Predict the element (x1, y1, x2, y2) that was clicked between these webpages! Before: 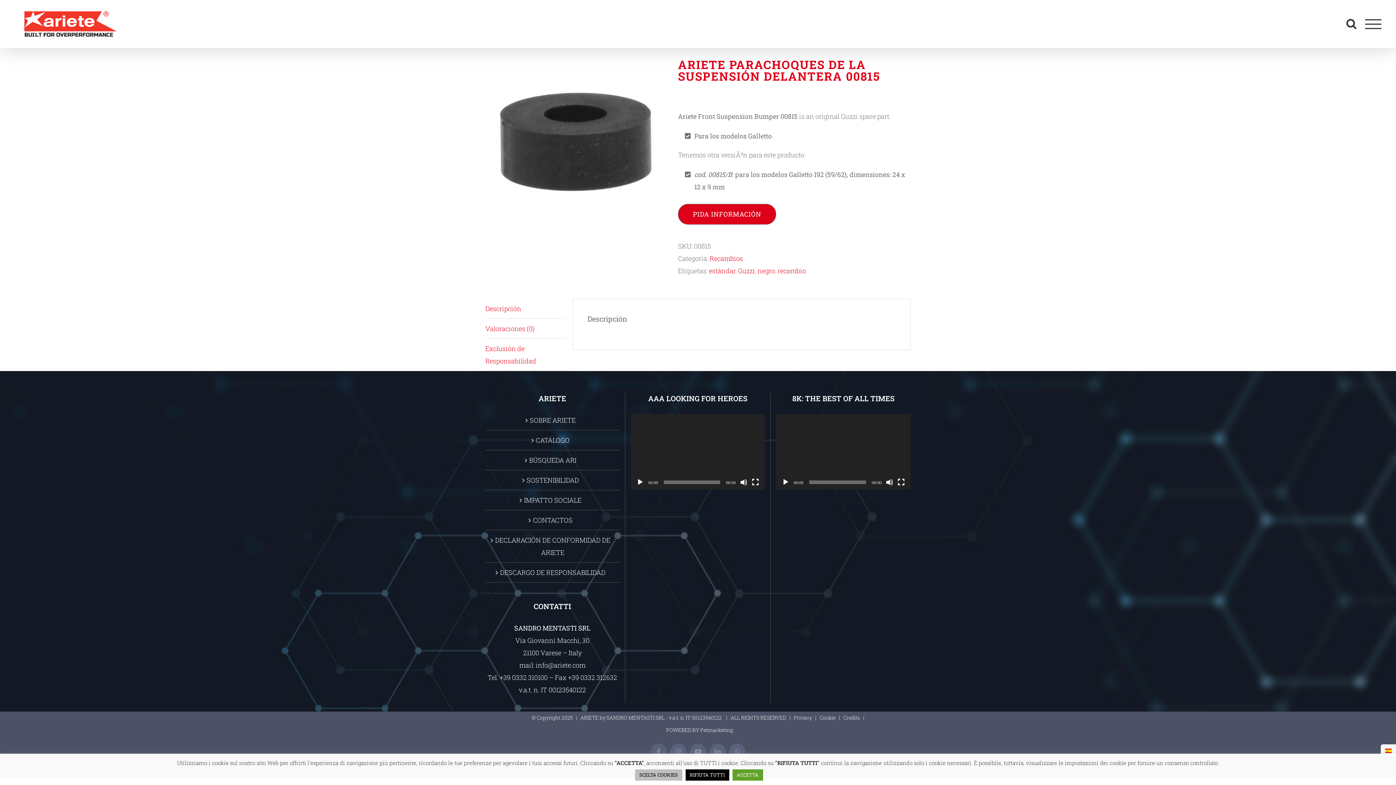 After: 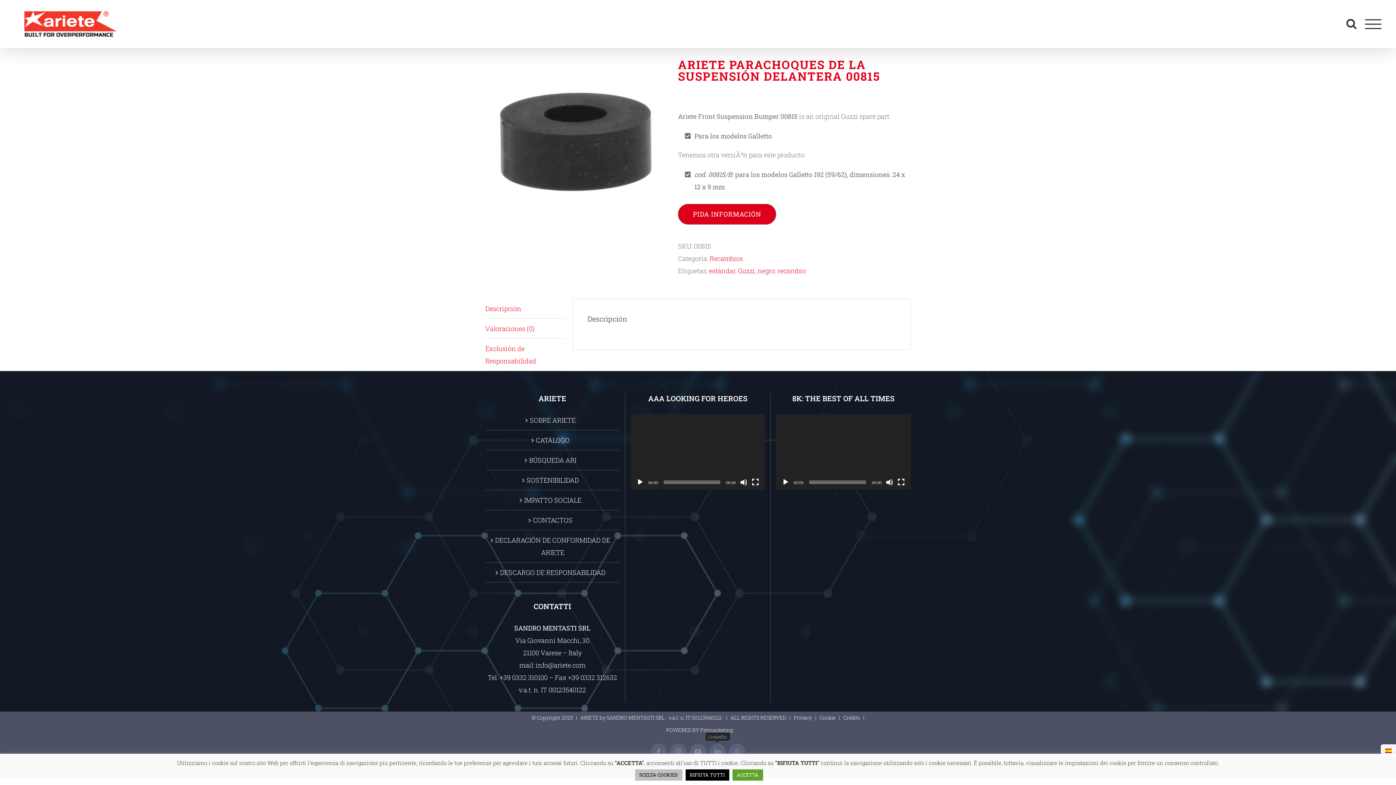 Action: bbox: (709, 744, 725, 760) label: LinkedIn